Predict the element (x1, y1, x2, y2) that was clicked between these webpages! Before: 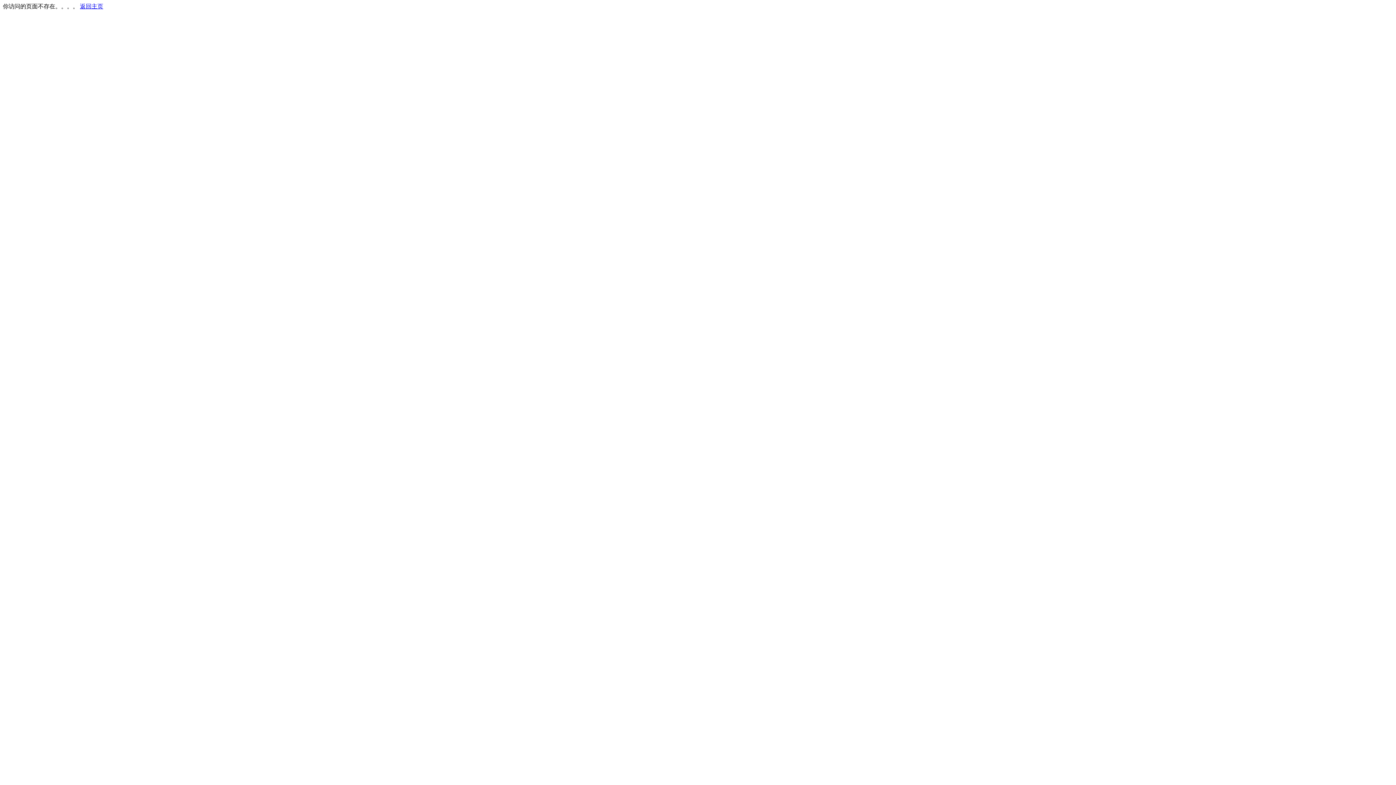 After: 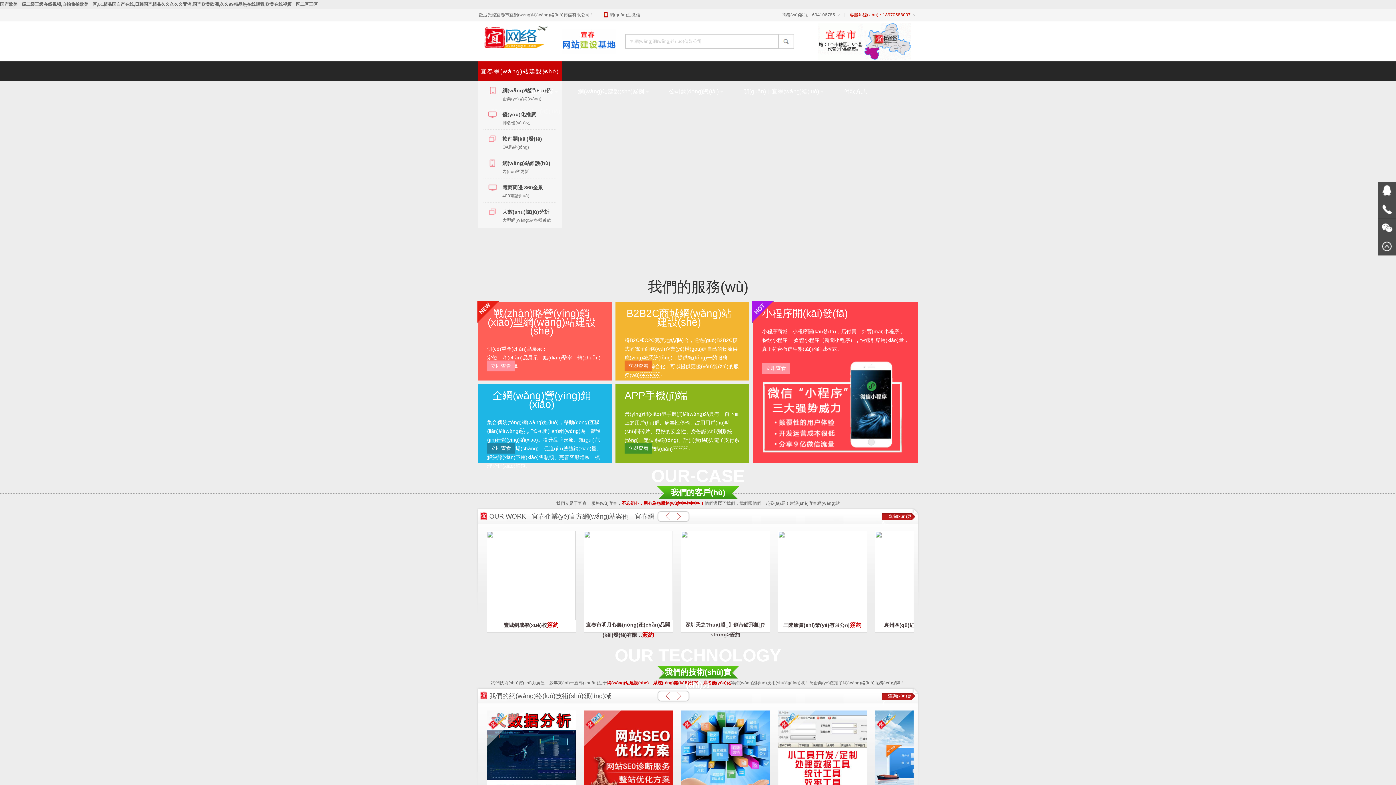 Action: bbox: (80, 3, 103, 9) label: 返回主页